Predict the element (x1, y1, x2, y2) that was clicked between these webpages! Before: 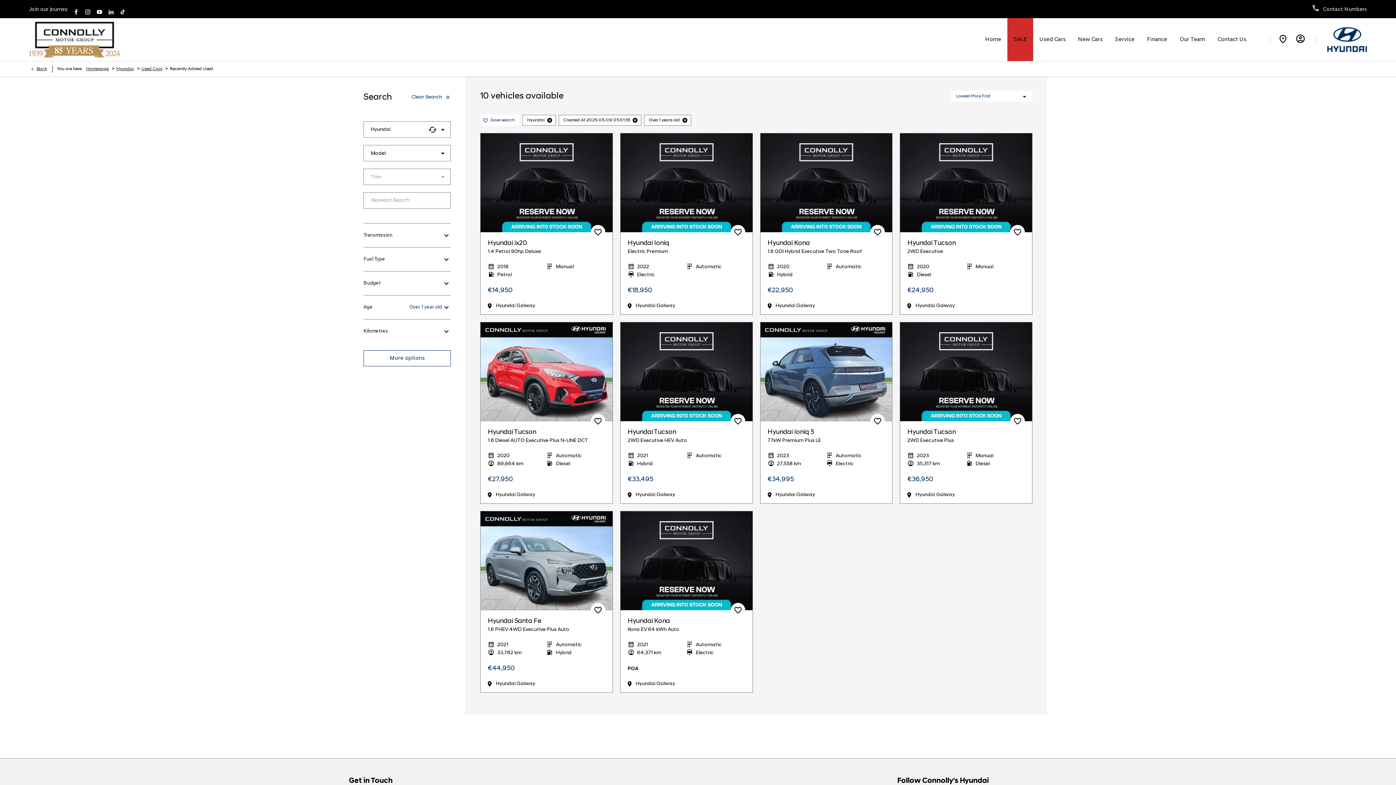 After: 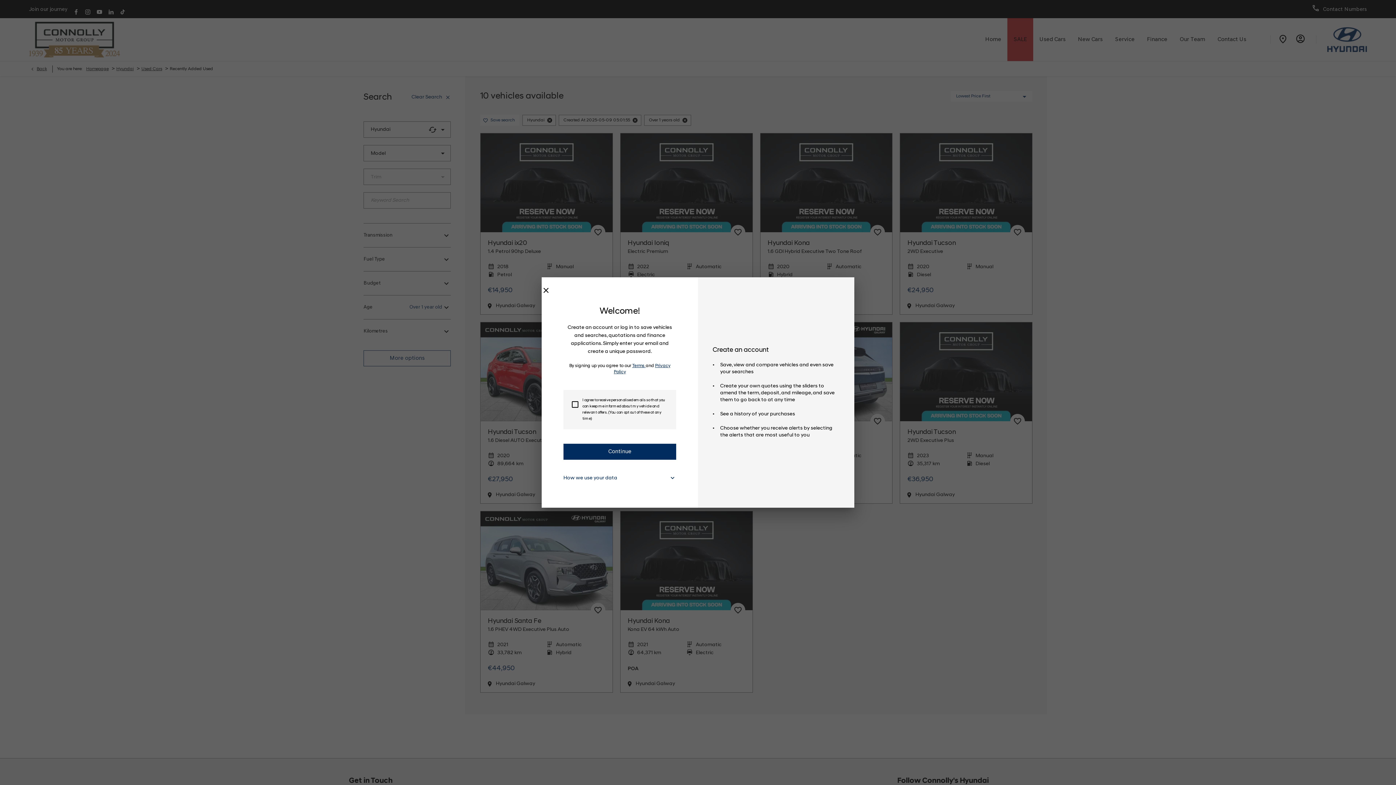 Action: bbox: (590, 414, 605, 428)